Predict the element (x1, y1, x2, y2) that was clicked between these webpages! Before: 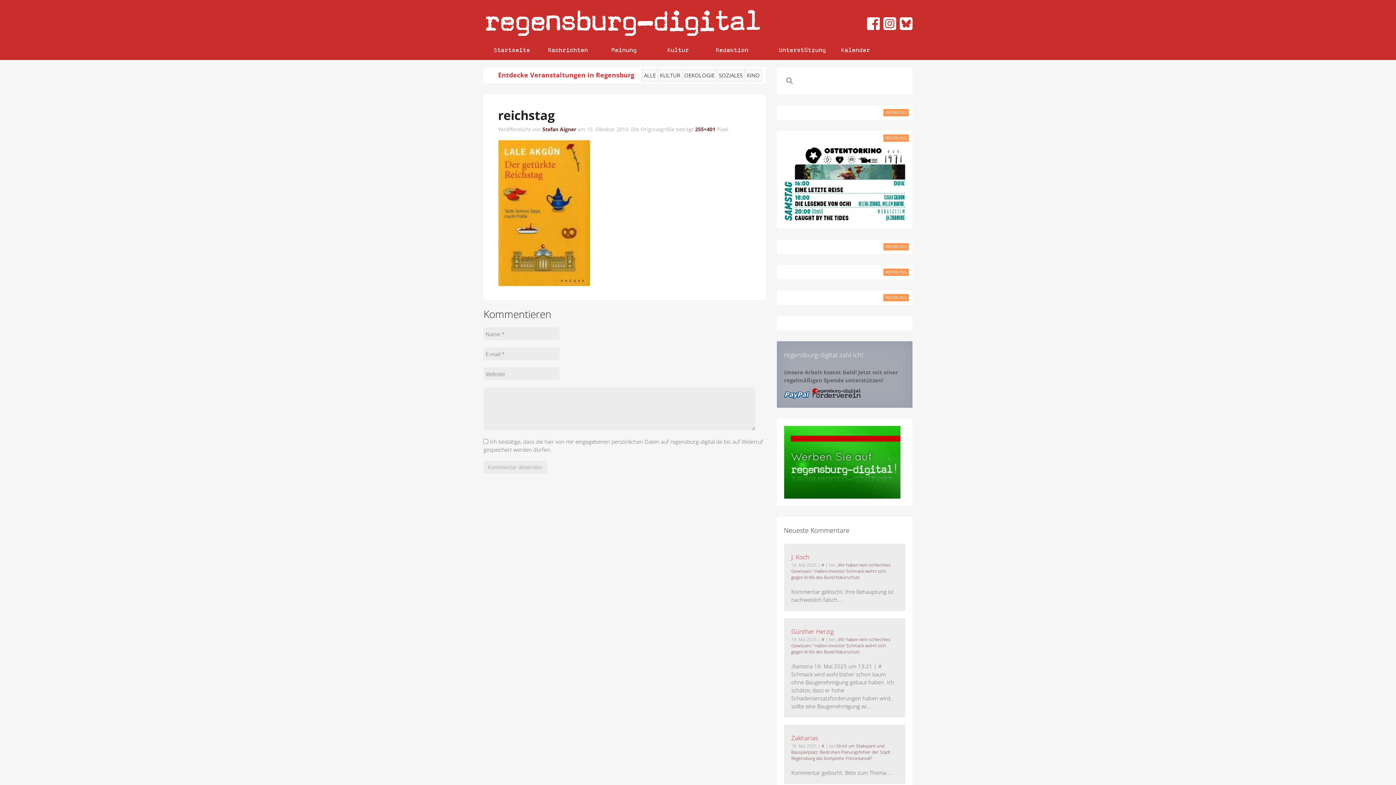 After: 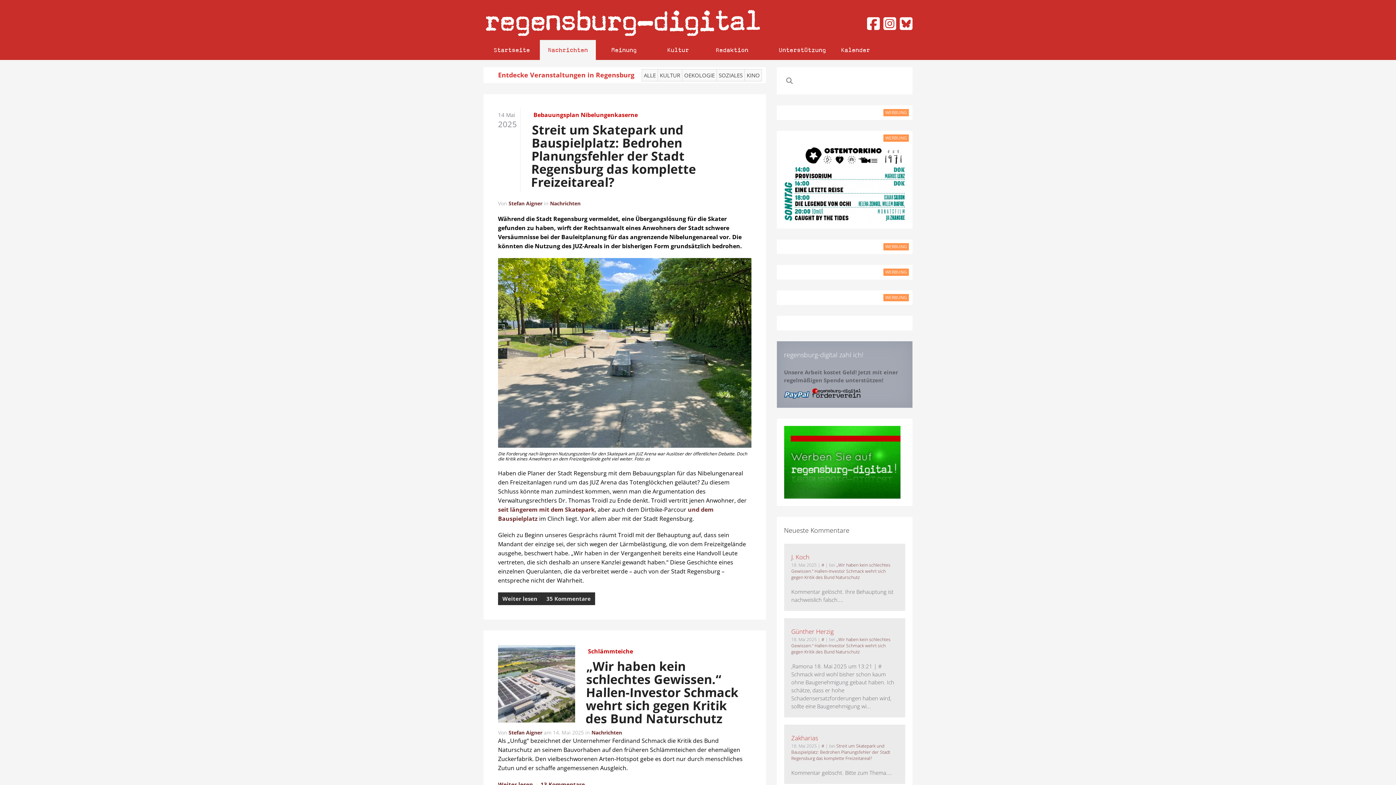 Action: bbox: (540, 40, 595, 60) label: Nachrichten